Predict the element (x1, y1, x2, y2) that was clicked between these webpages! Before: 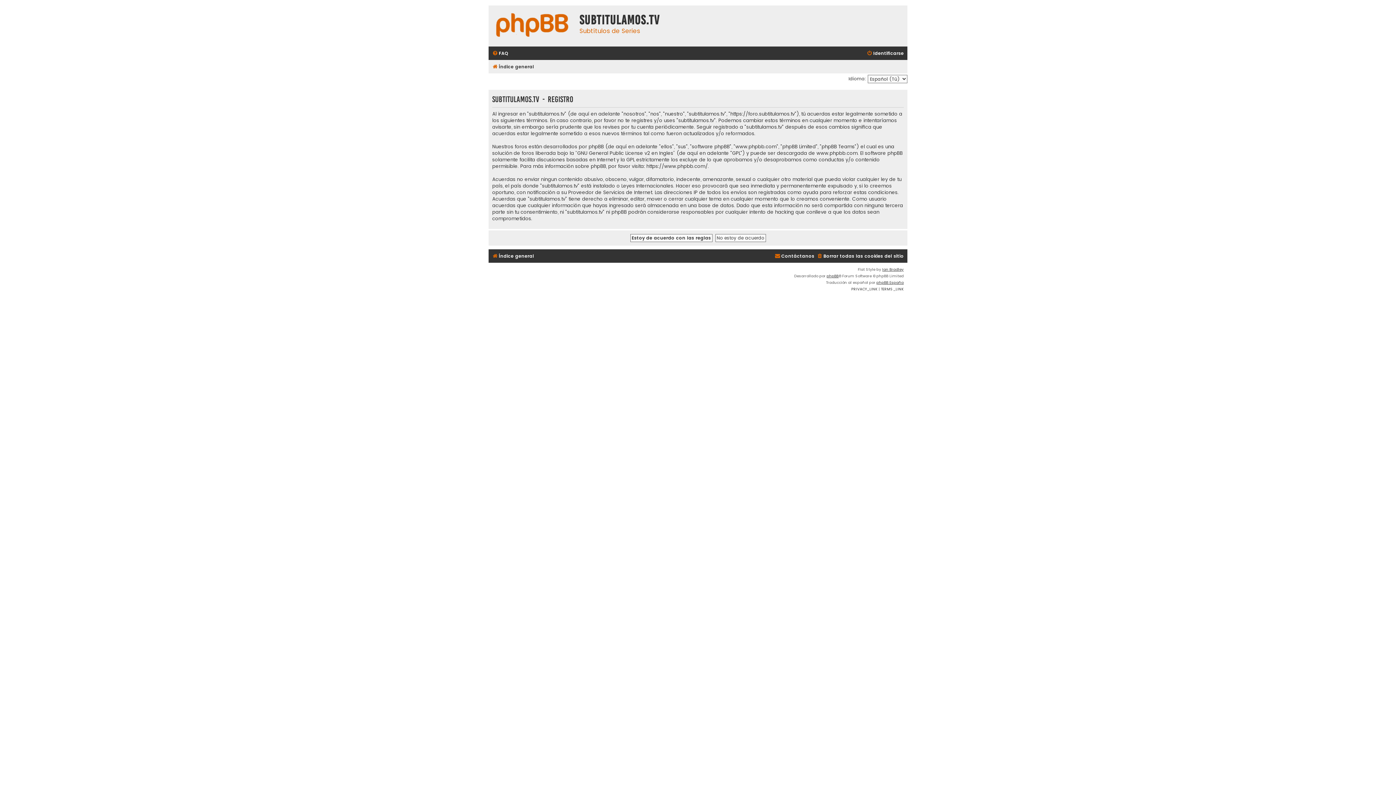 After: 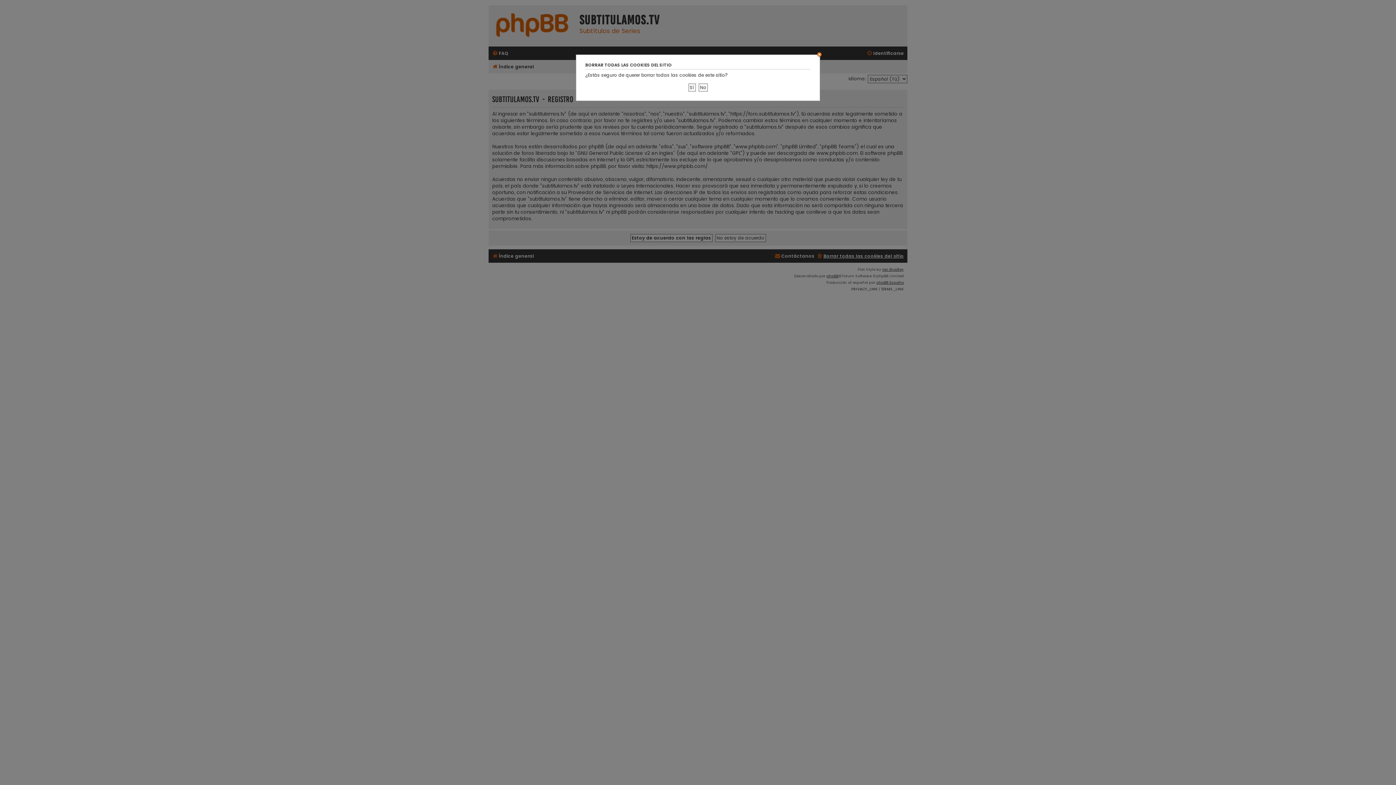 Action: bbox: (817, 251, 904, 260) label: Borrar todas las cookies del sitio